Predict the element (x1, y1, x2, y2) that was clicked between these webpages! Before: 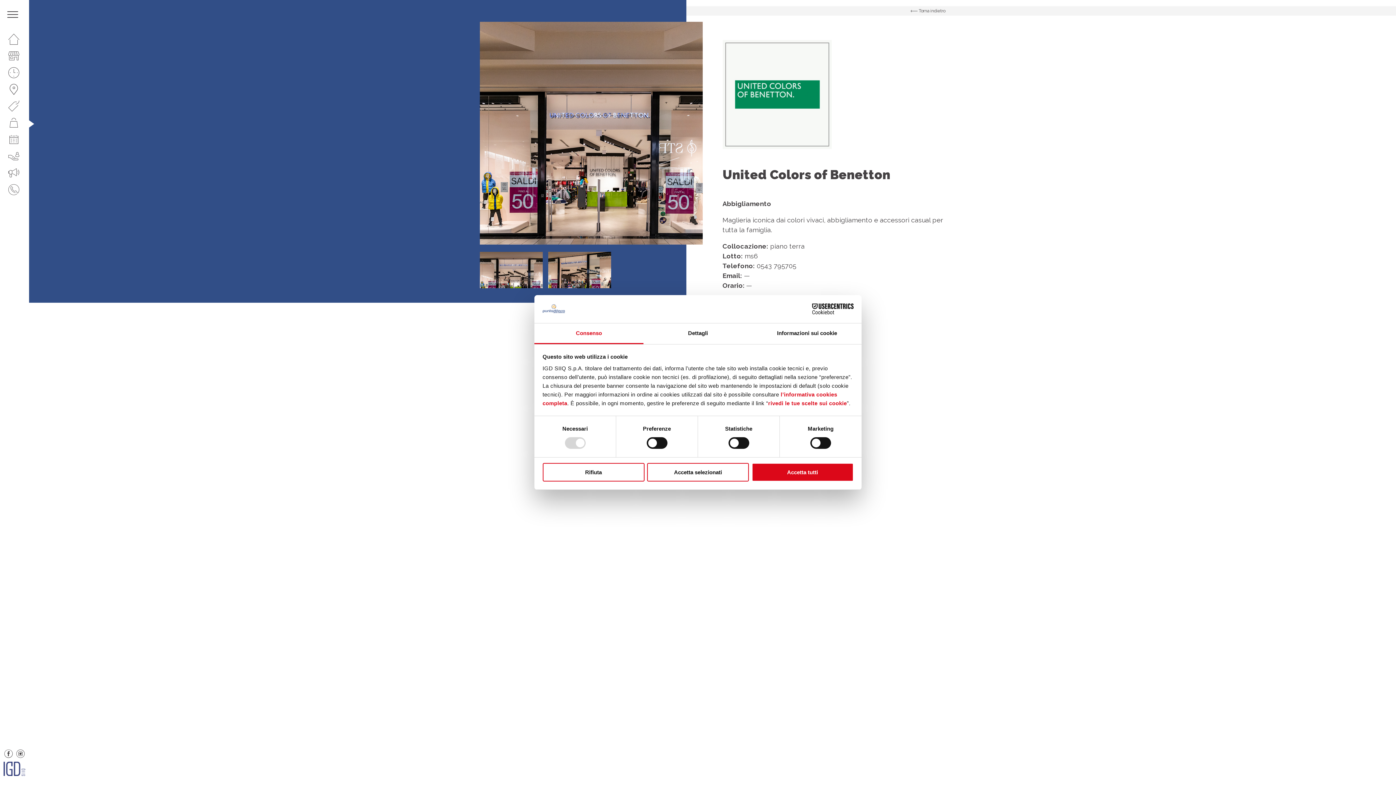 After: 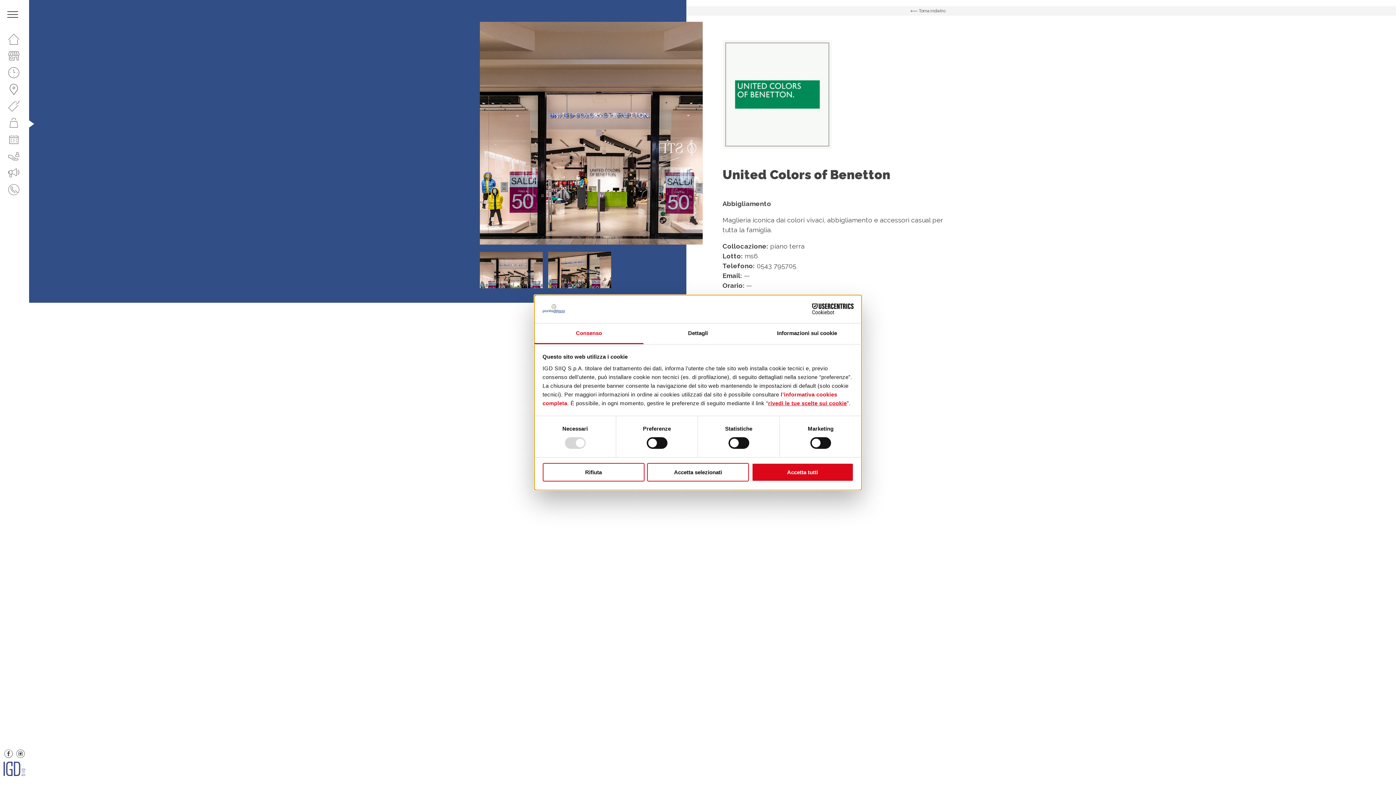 Action: label: rivedi le tue scelte sui cookie bbox: (768, 400, 847, 406)